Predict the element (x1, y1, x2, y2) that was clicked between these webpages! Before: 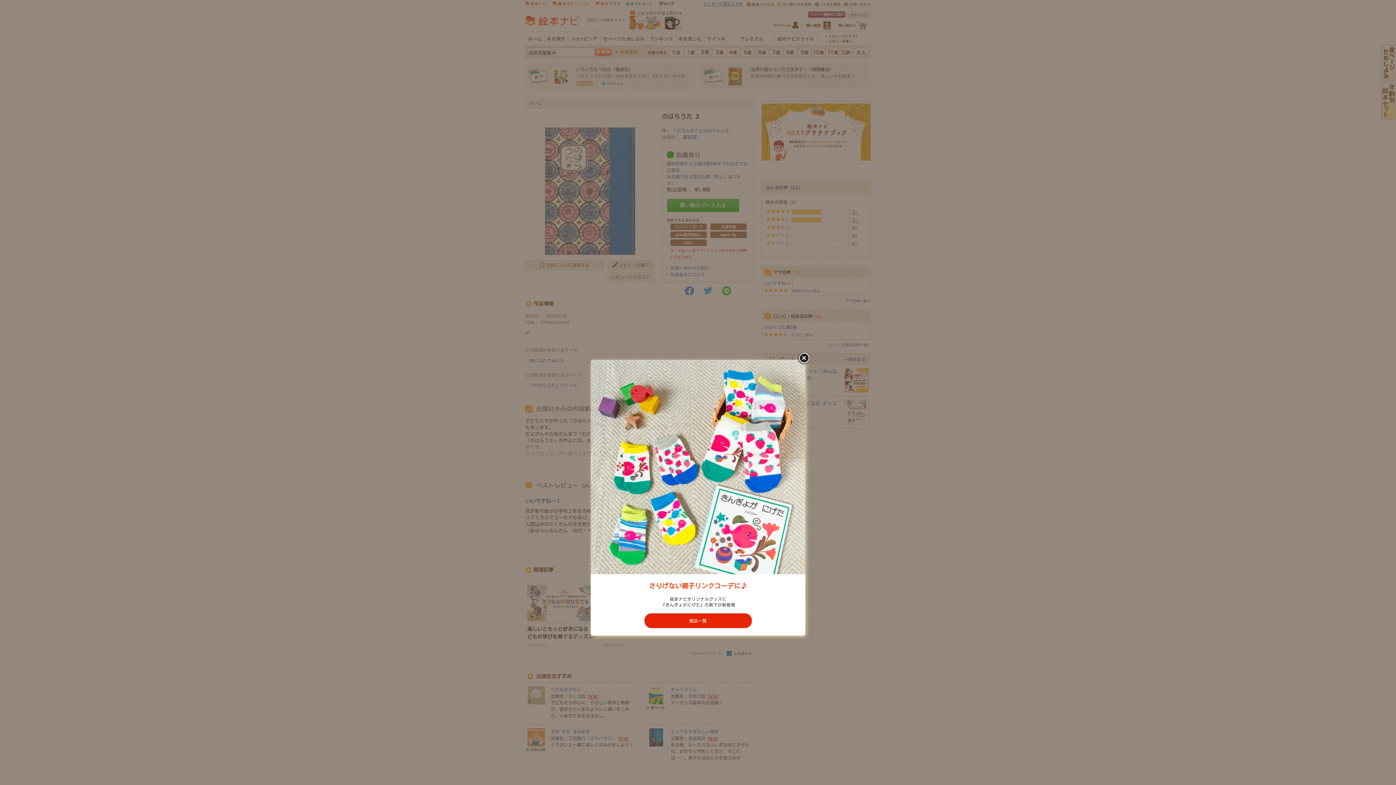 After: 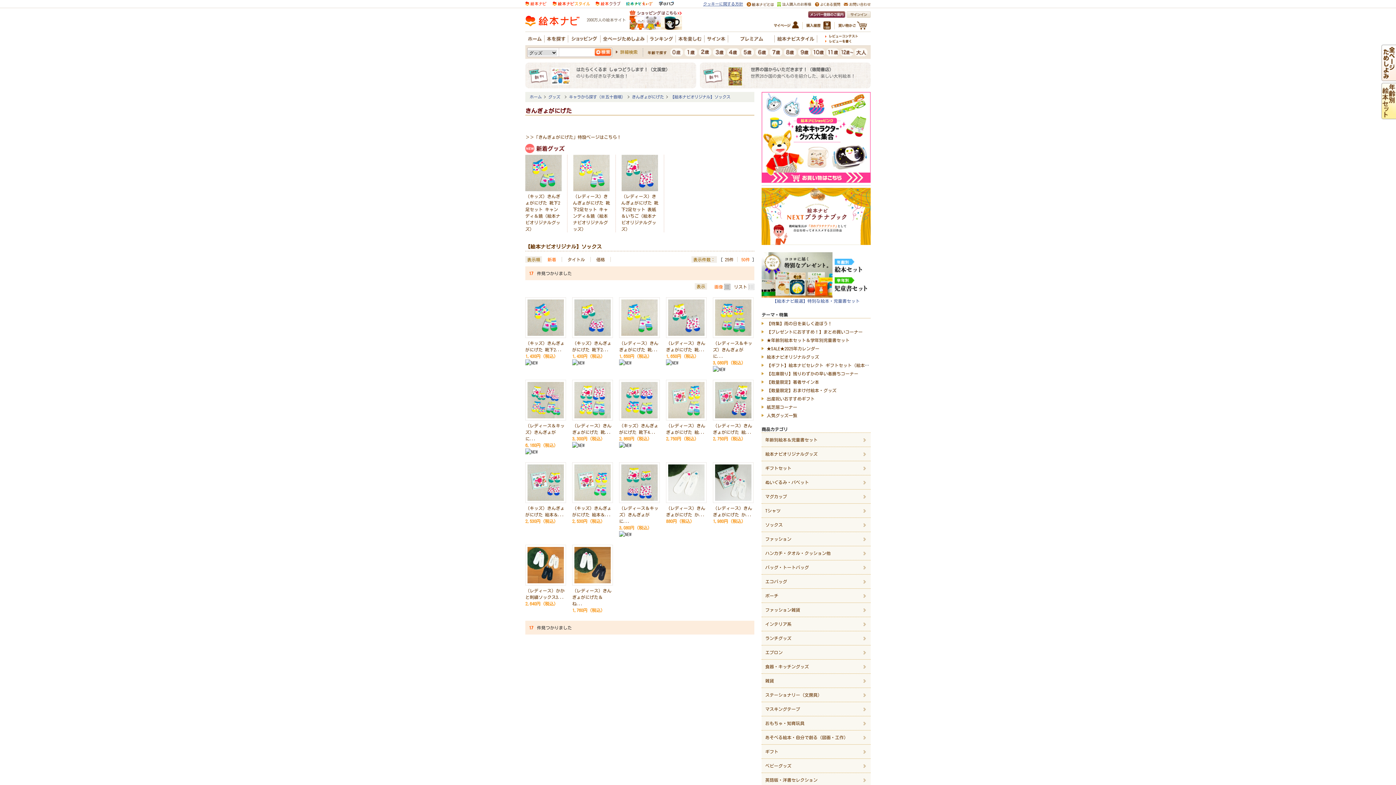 Action: label: 商品一覧 bbox: (644, 613, 752, 628)